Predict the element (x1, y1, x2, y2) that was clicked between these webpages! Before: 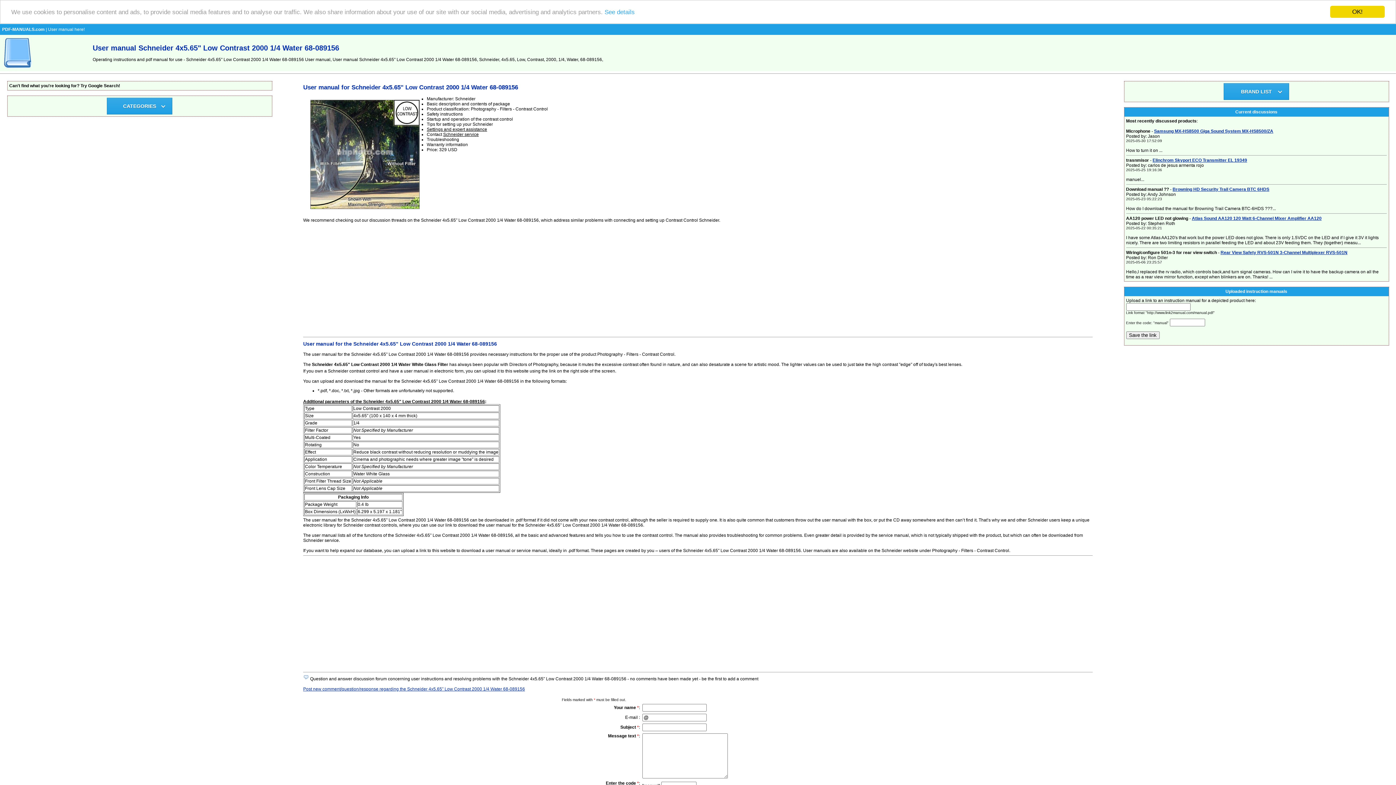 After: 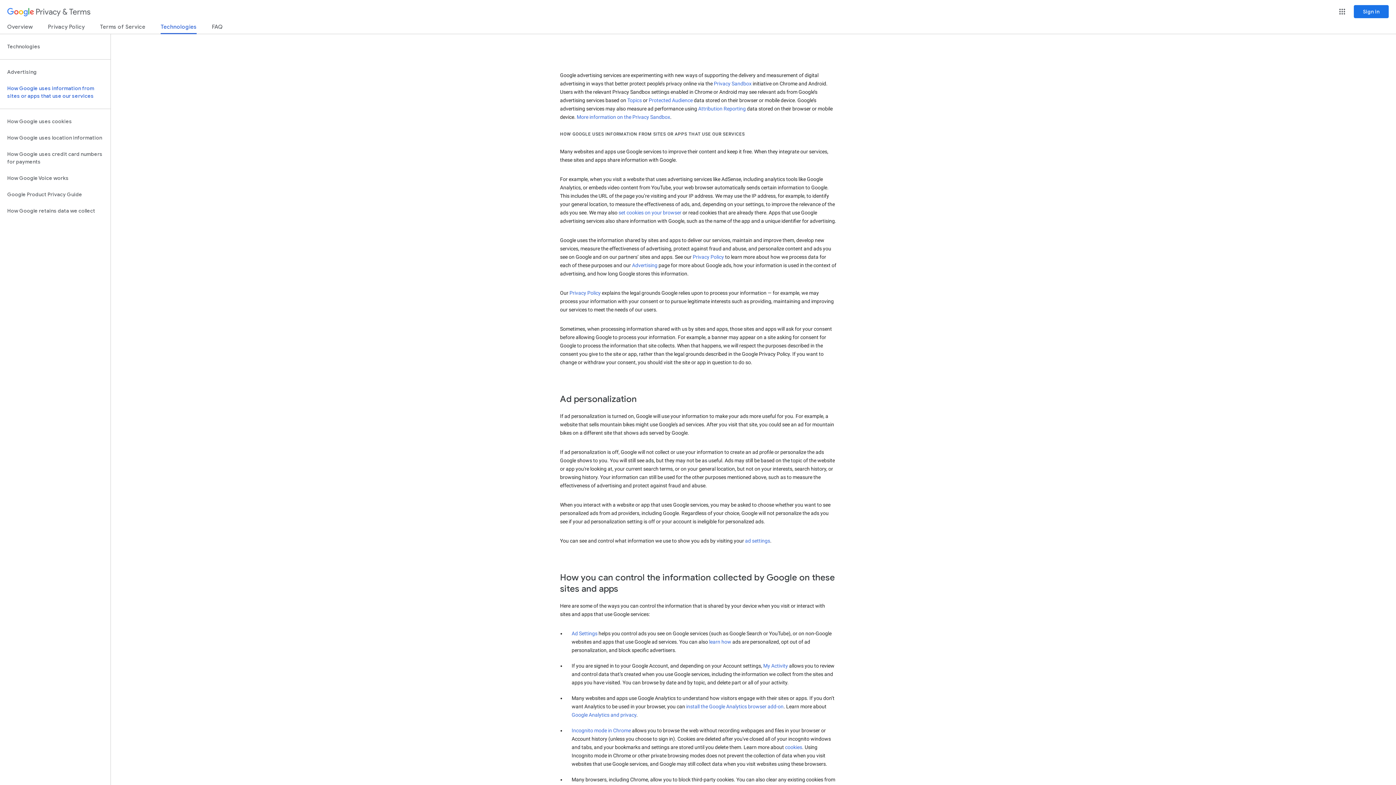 Action: bbox: (604, 8, 634, 15) label: See details